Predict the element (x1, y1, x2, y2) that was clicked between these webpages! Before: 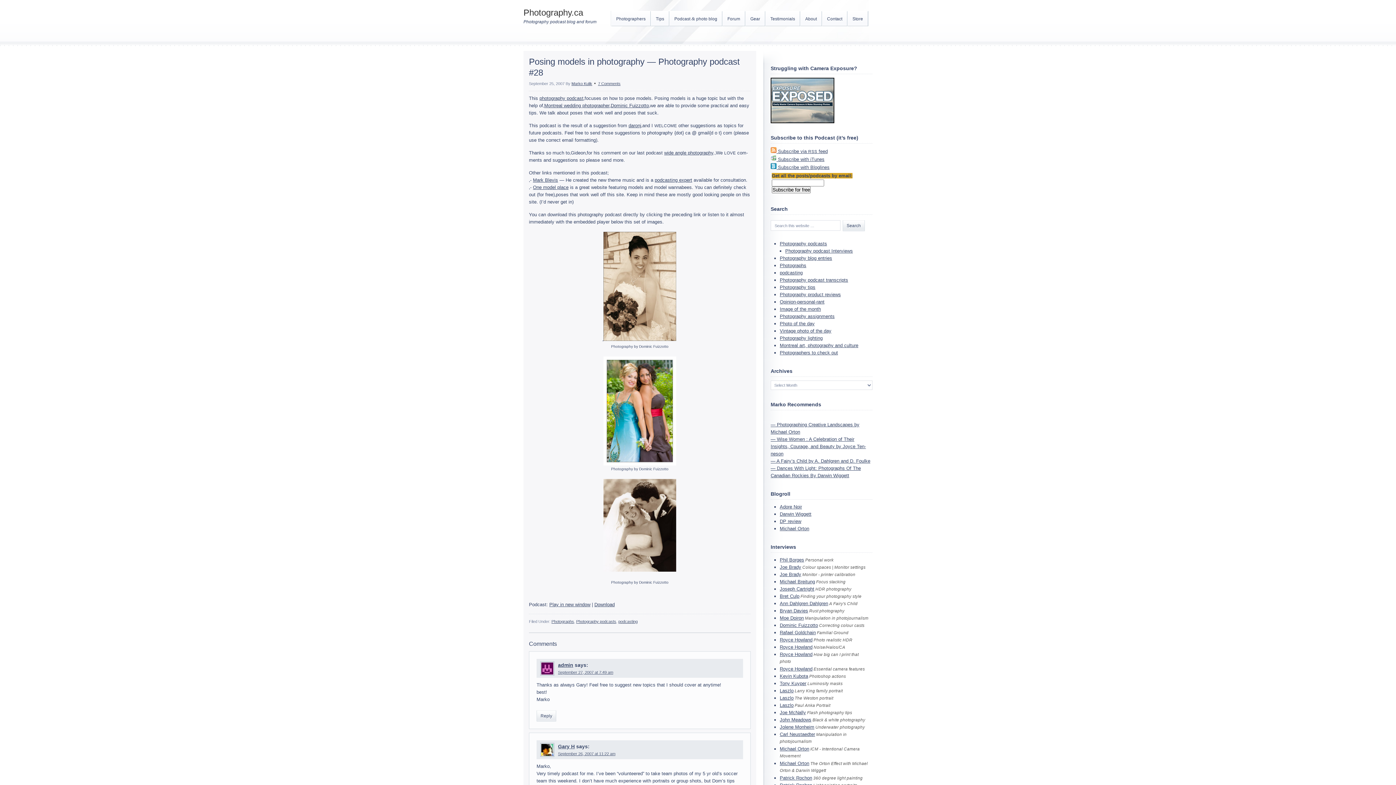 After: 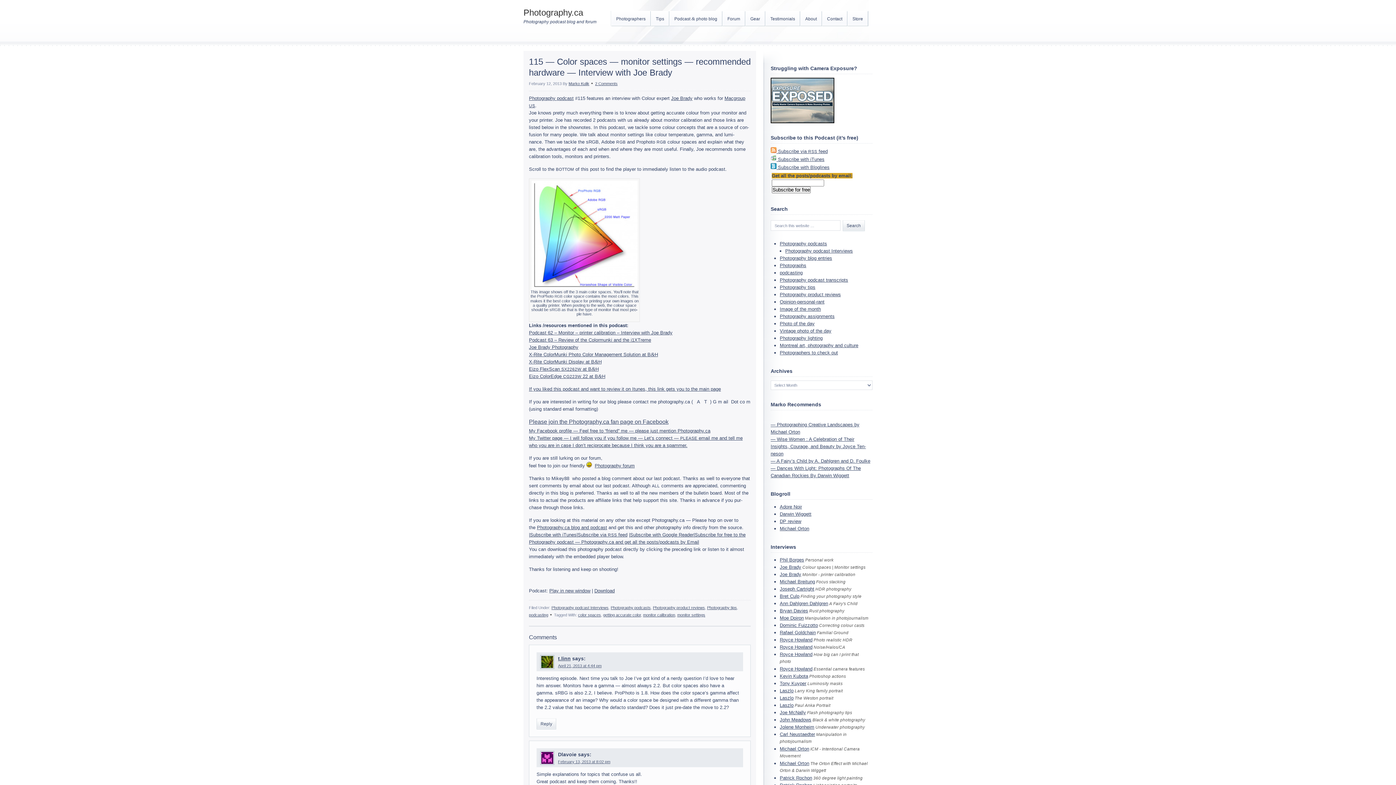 Action: bbox: (780, 564, 801, 570) label: Joe Brady